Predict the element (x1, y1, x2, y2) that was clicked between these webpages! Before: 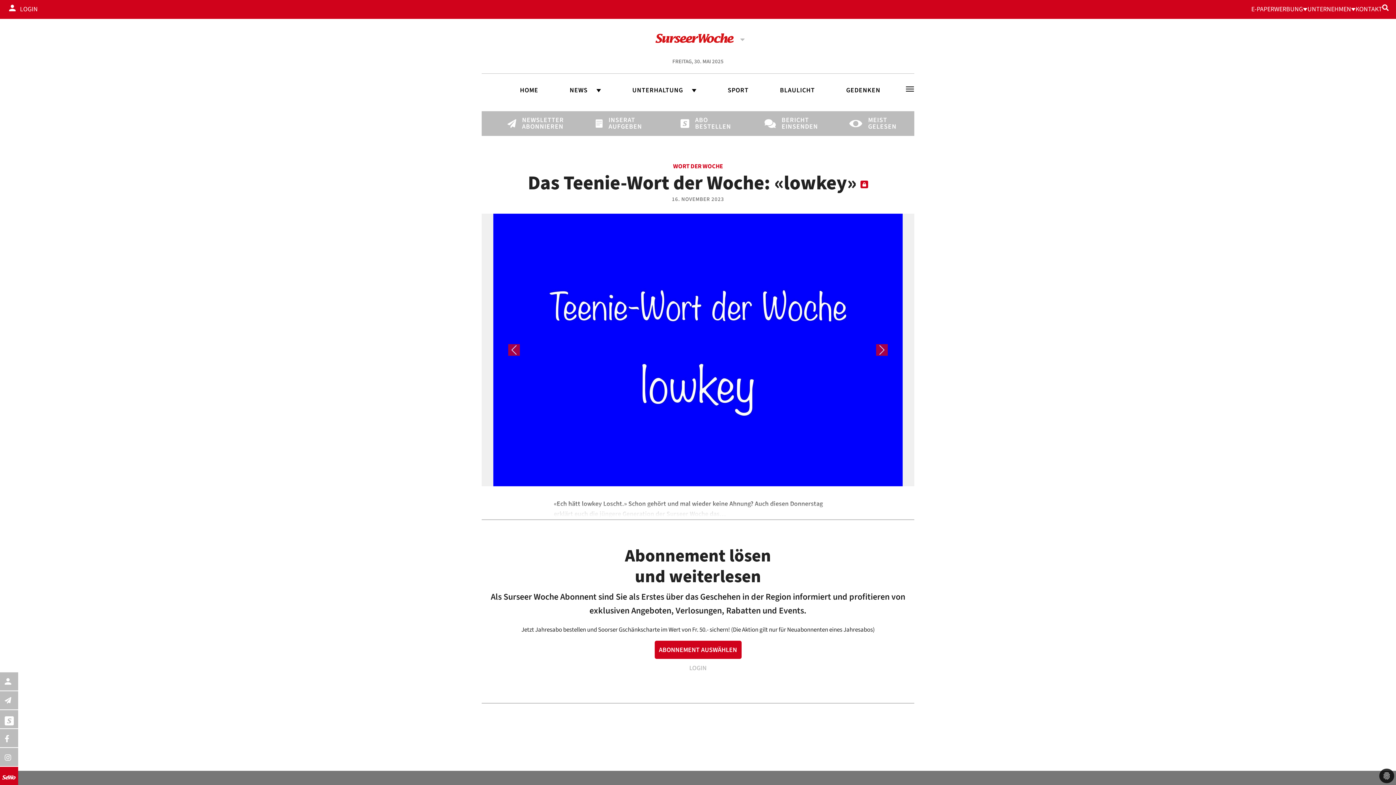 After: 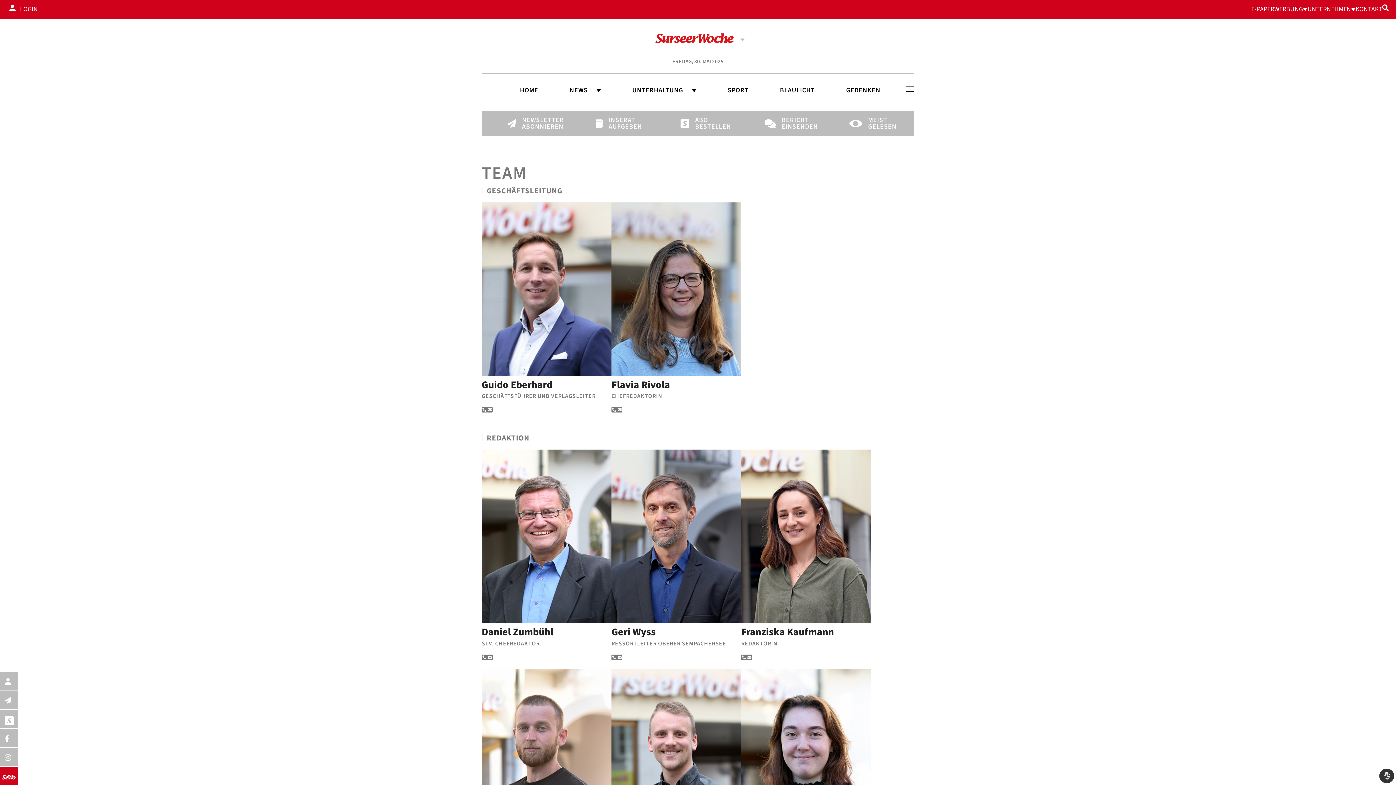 Action: label: UNTERNEHMEN bbox: (1307, 4, 1351, 14)